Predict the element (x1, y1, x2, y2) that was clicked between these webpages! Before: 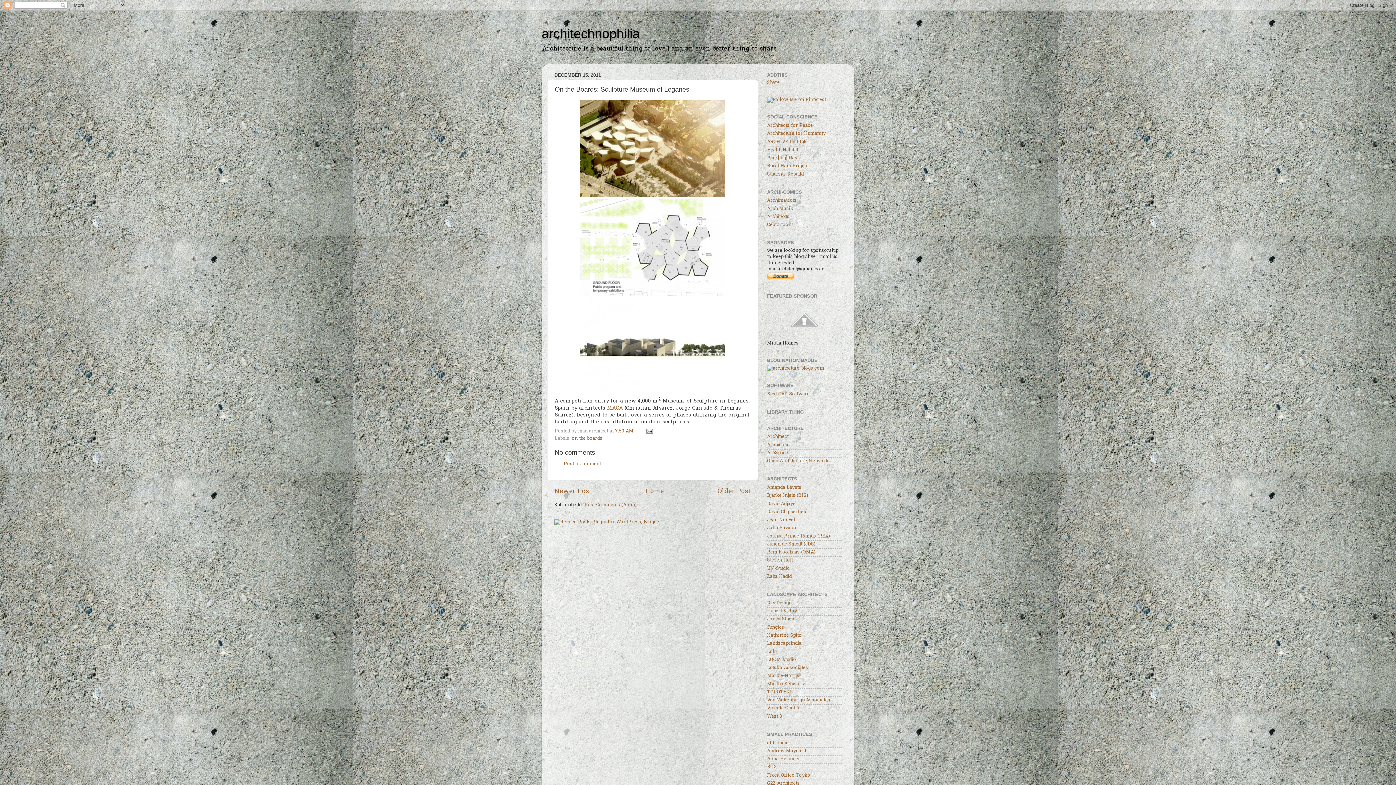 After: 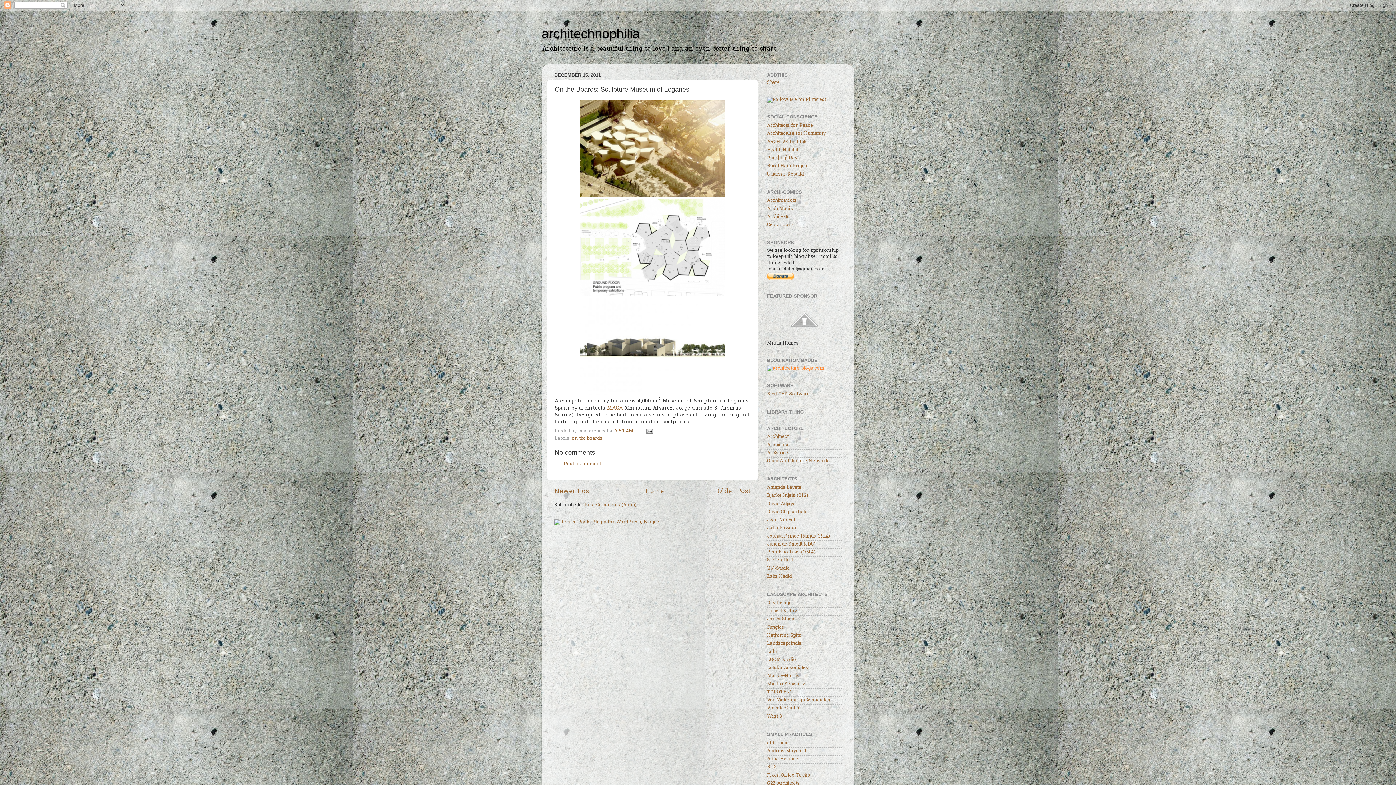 Action: bbox: (767, 365, 824, 371)